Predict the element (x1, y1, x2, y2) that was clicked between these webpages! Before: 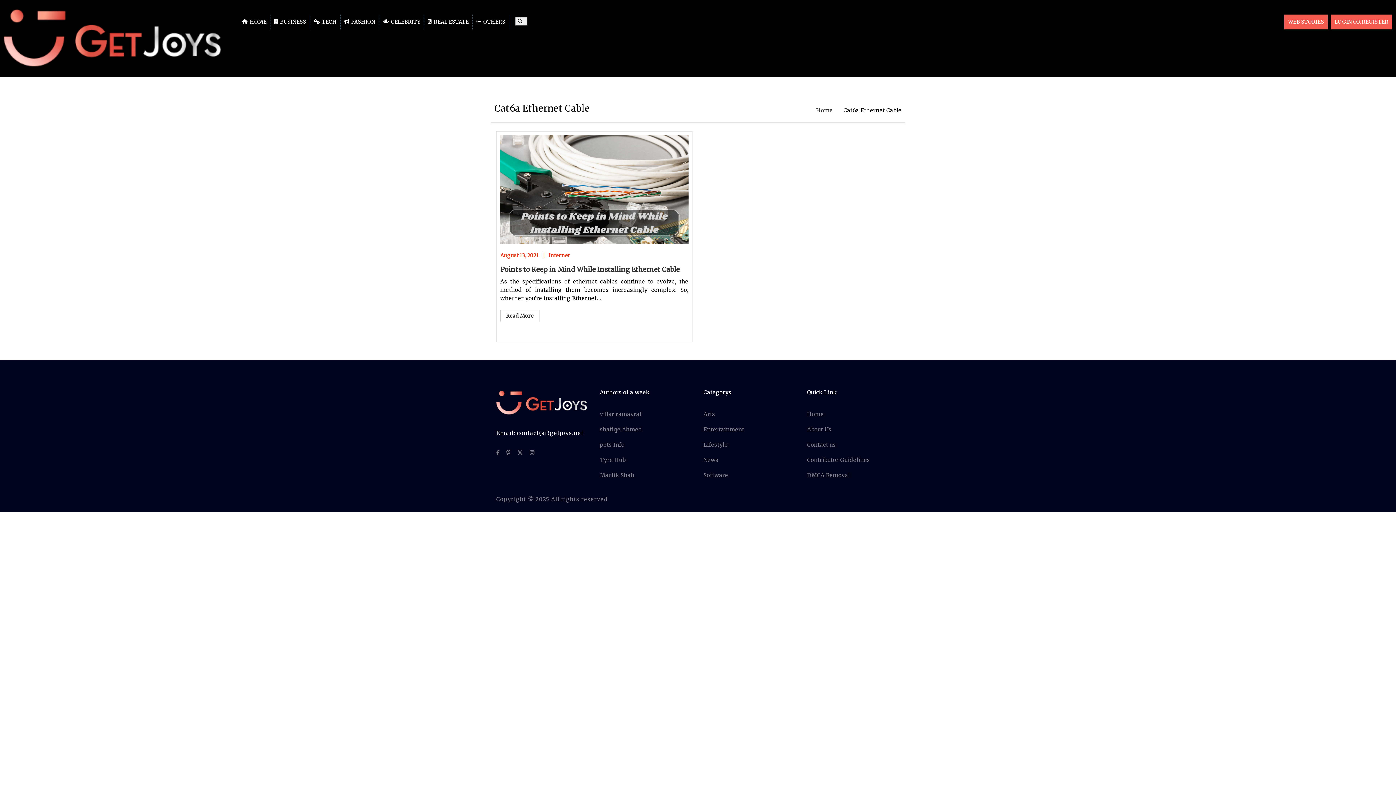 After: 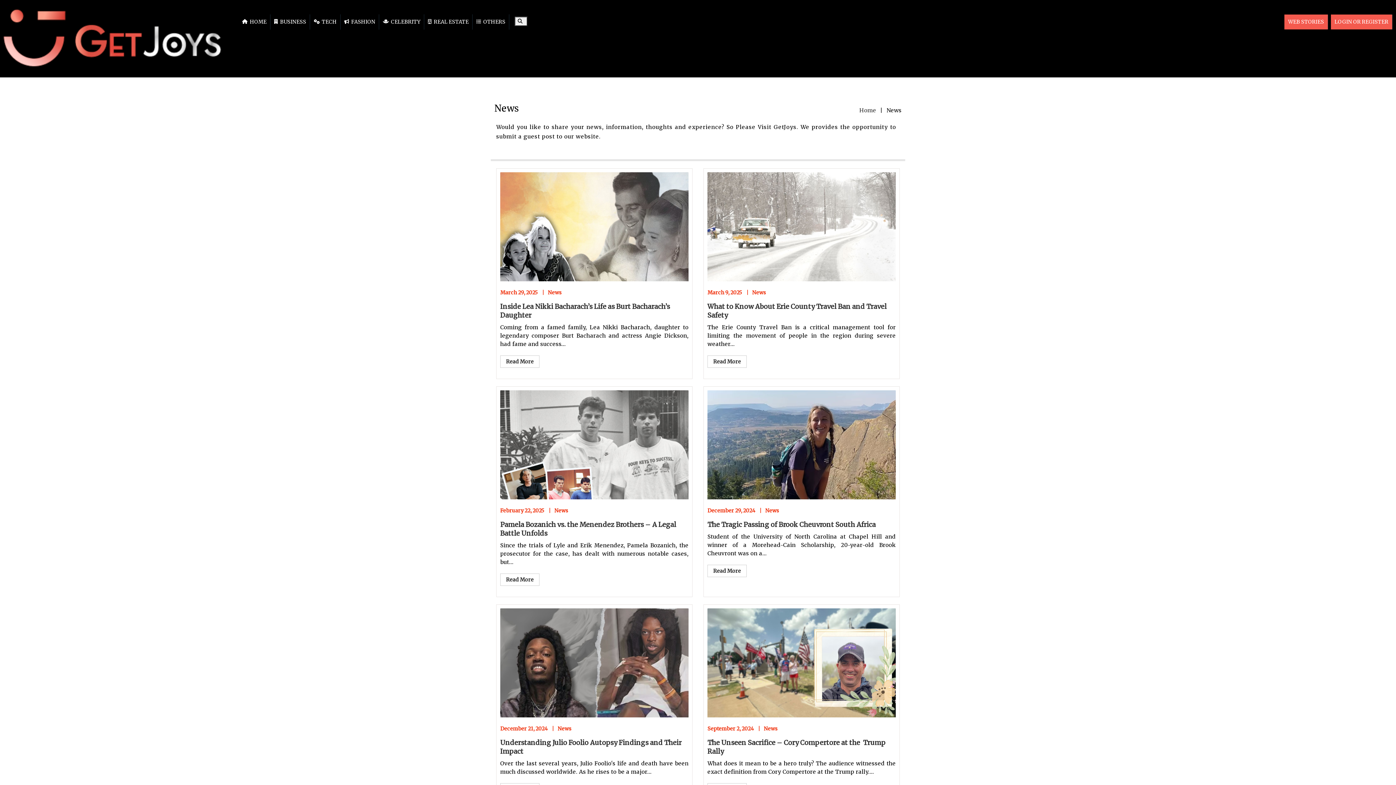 Action: bbox: (703, 452, 796, 468) label: News